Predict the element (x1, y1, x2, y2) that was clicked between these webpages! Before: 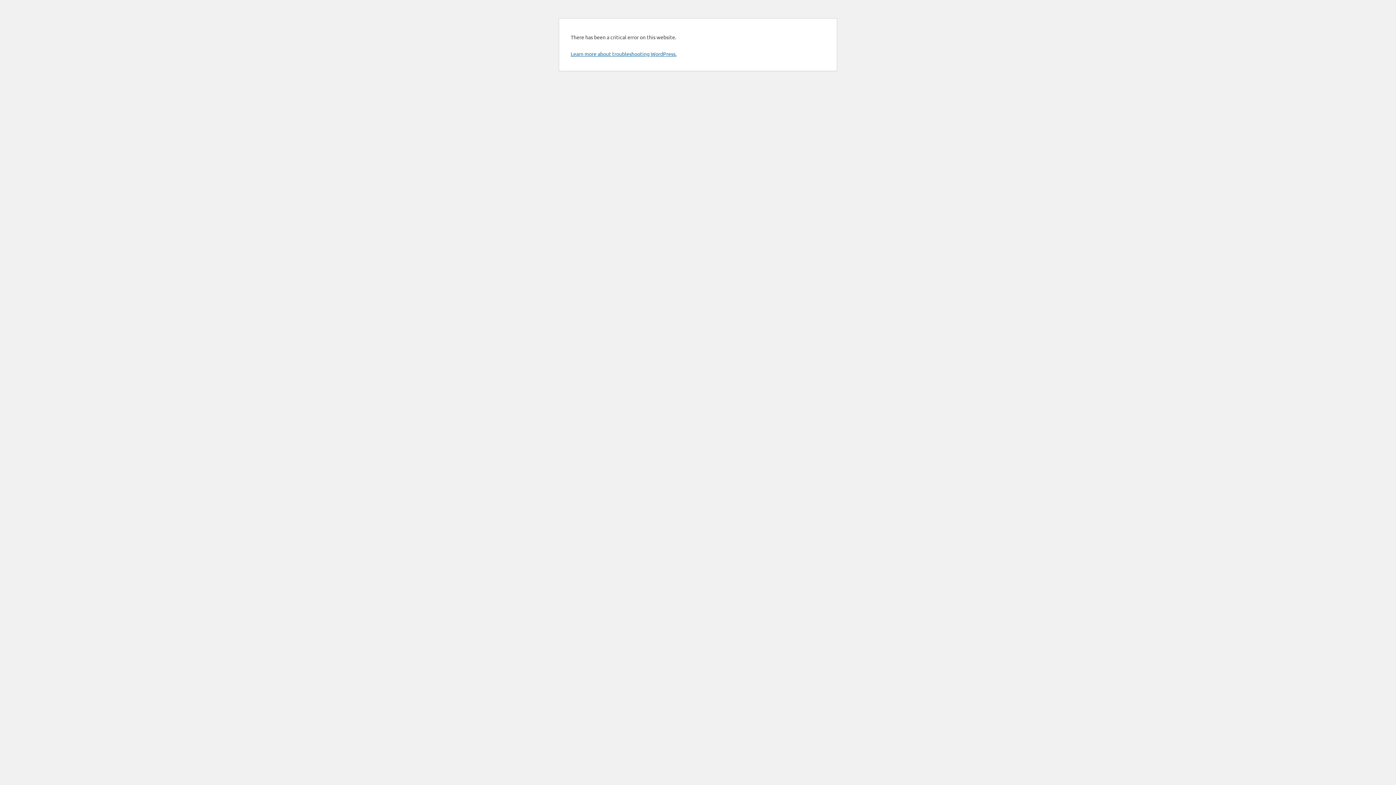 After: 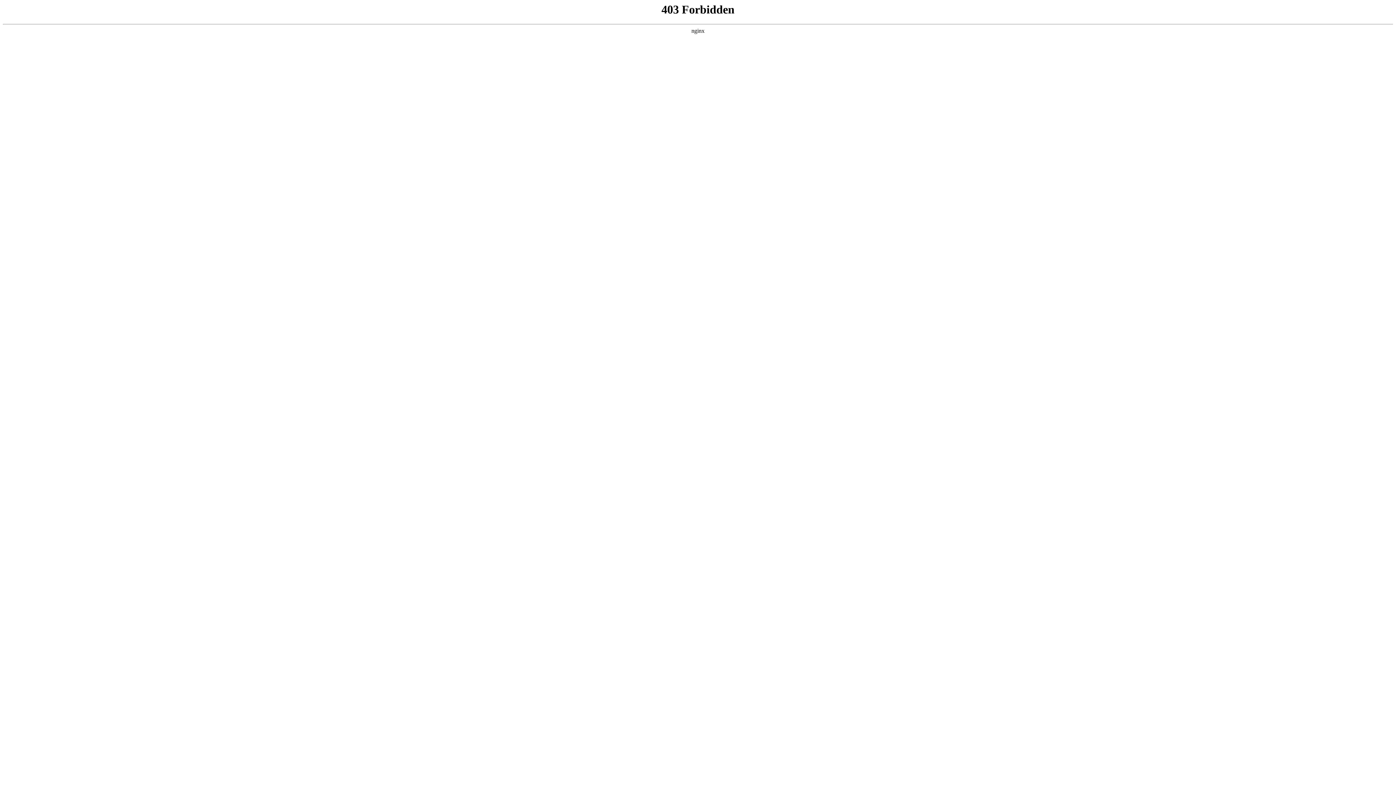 Action: bbox: (570, 50, 676, 57) label: Learn more about troubleshooting WordPress.